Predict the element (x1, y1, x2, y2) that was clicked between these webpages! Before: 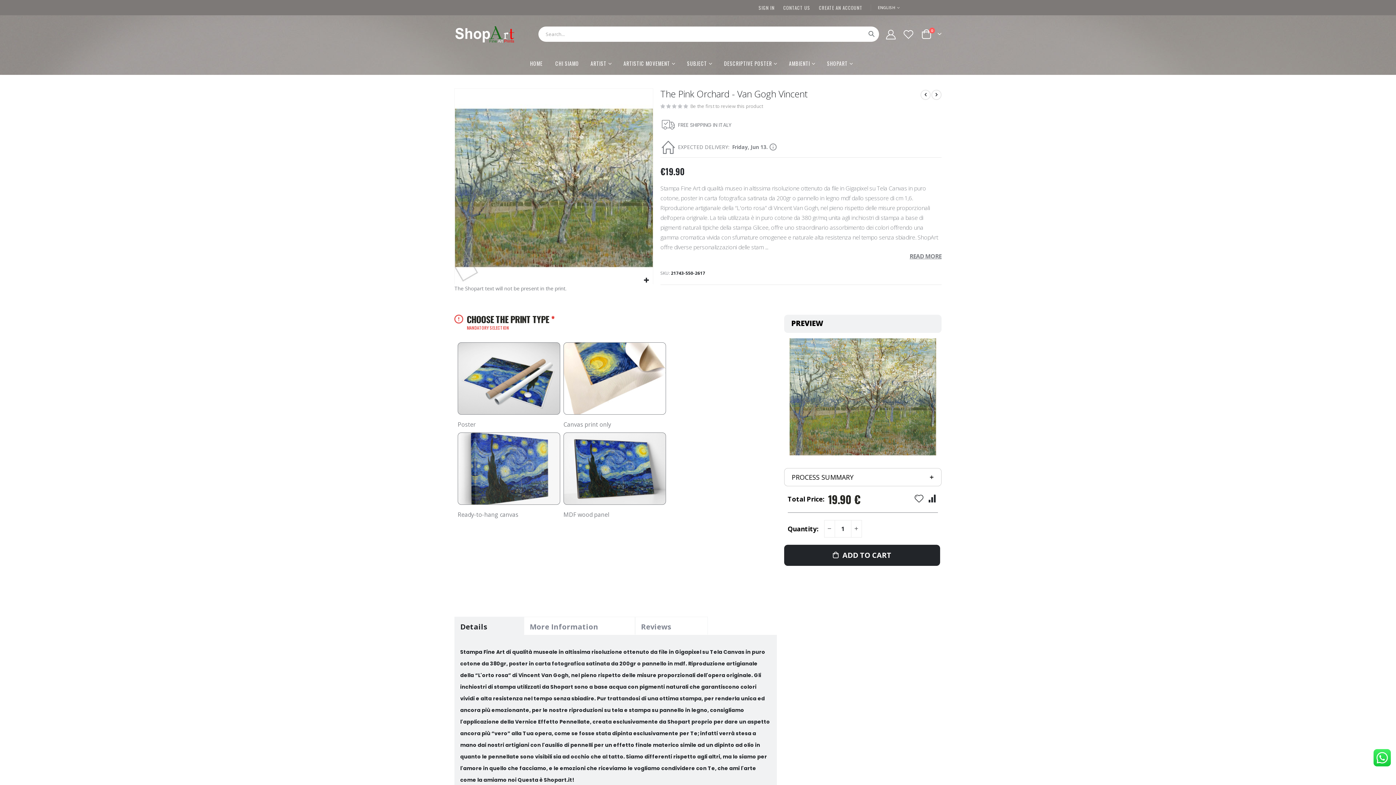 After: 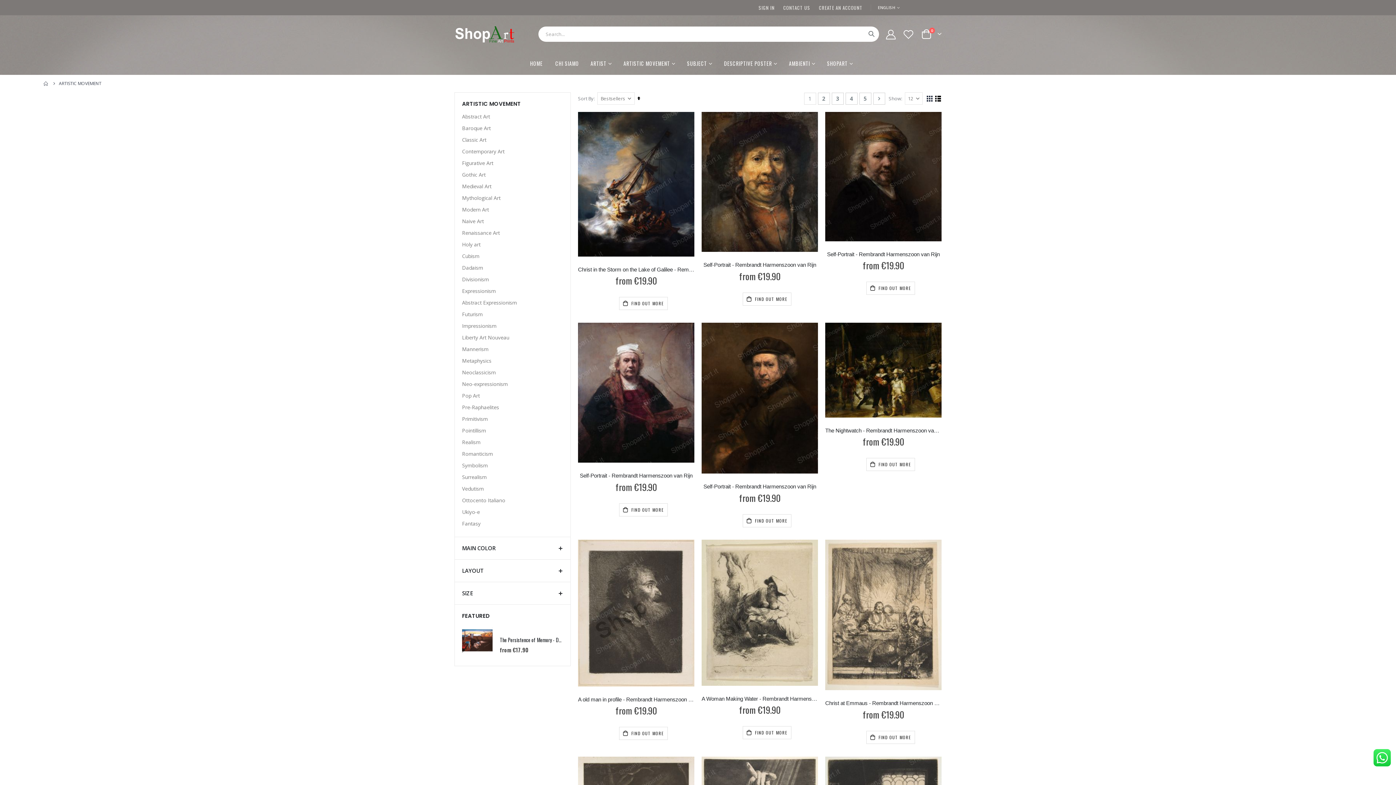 Action: bbox: (623, 53, 675, 74) label: ARTISTIC MOVEMENT